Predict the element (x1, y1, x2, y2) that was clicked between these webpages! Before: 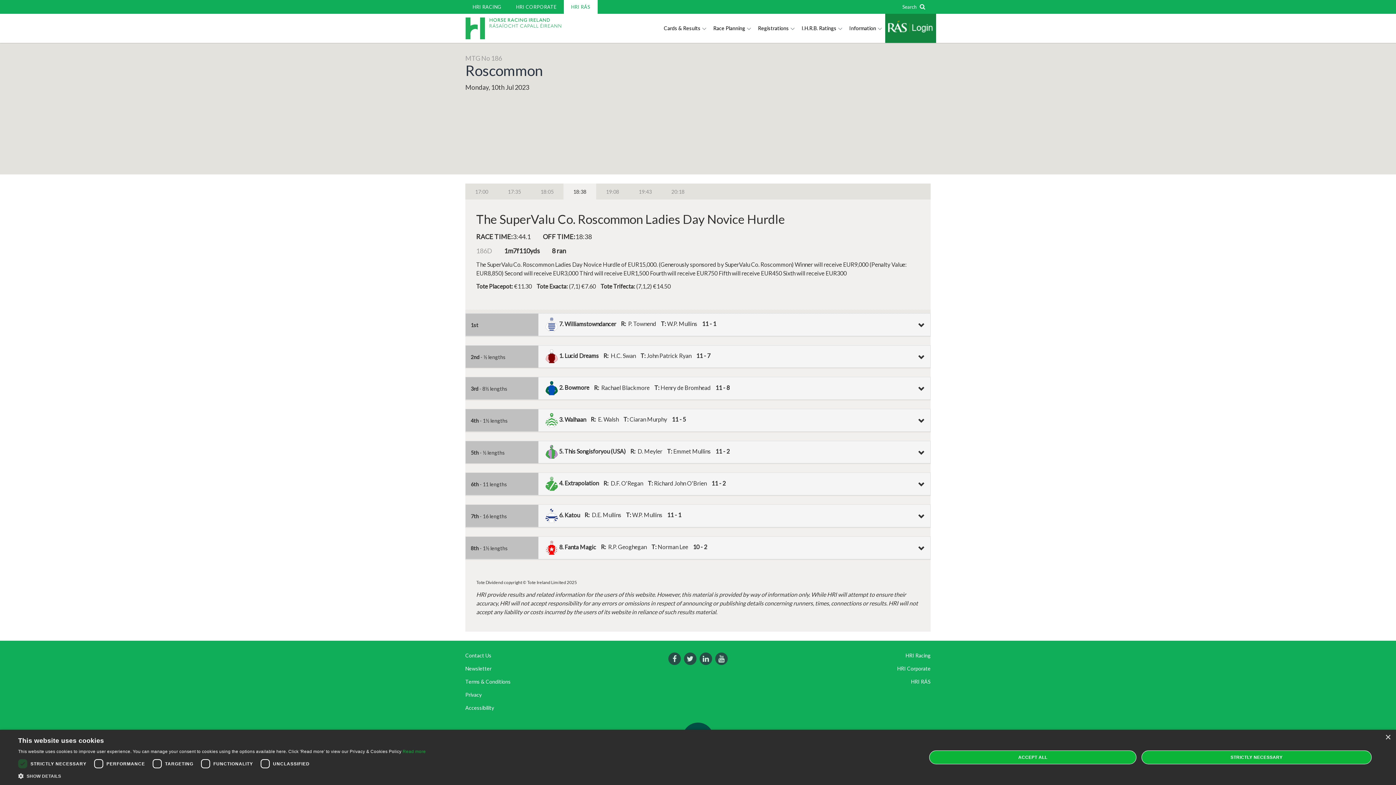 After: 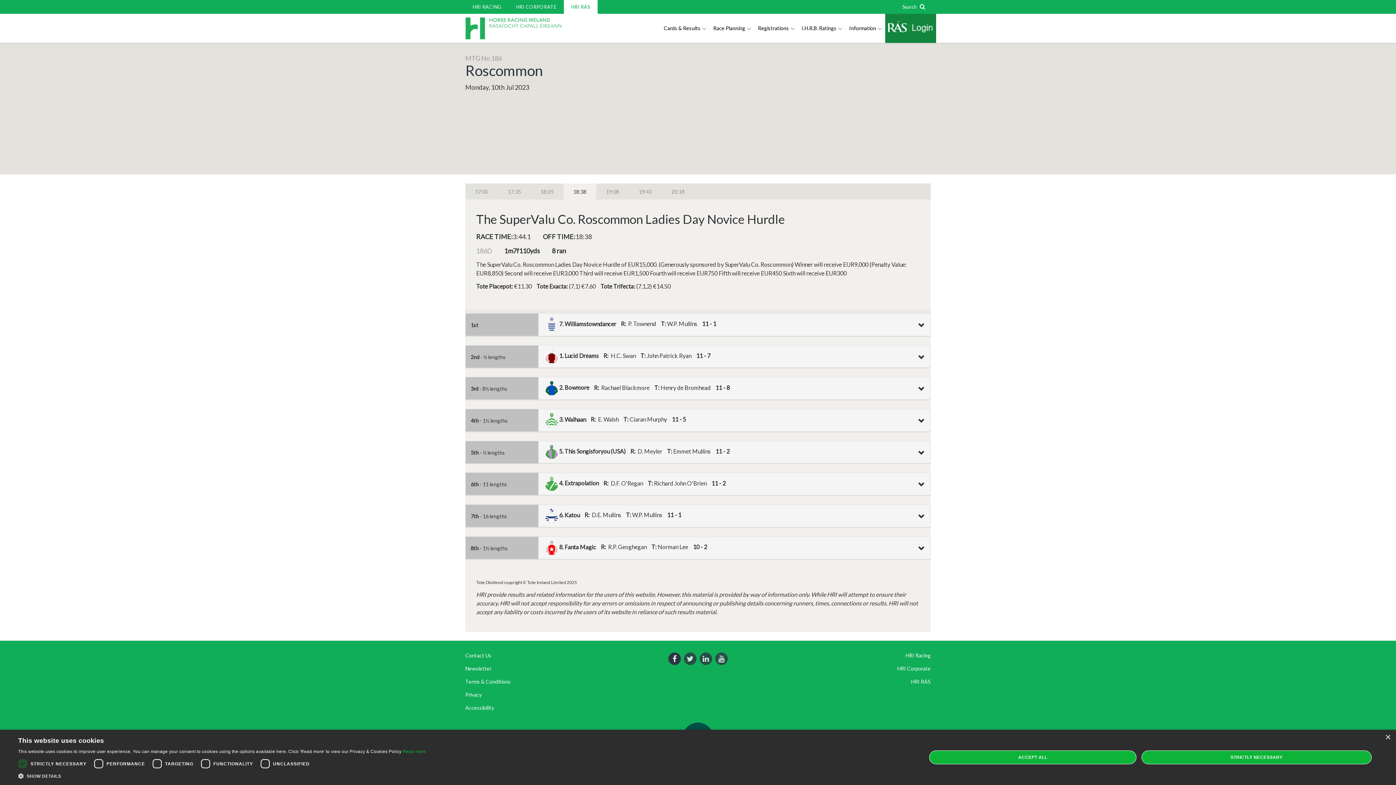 Action: bbox: (667, 651, 681, 666) label: Facebook